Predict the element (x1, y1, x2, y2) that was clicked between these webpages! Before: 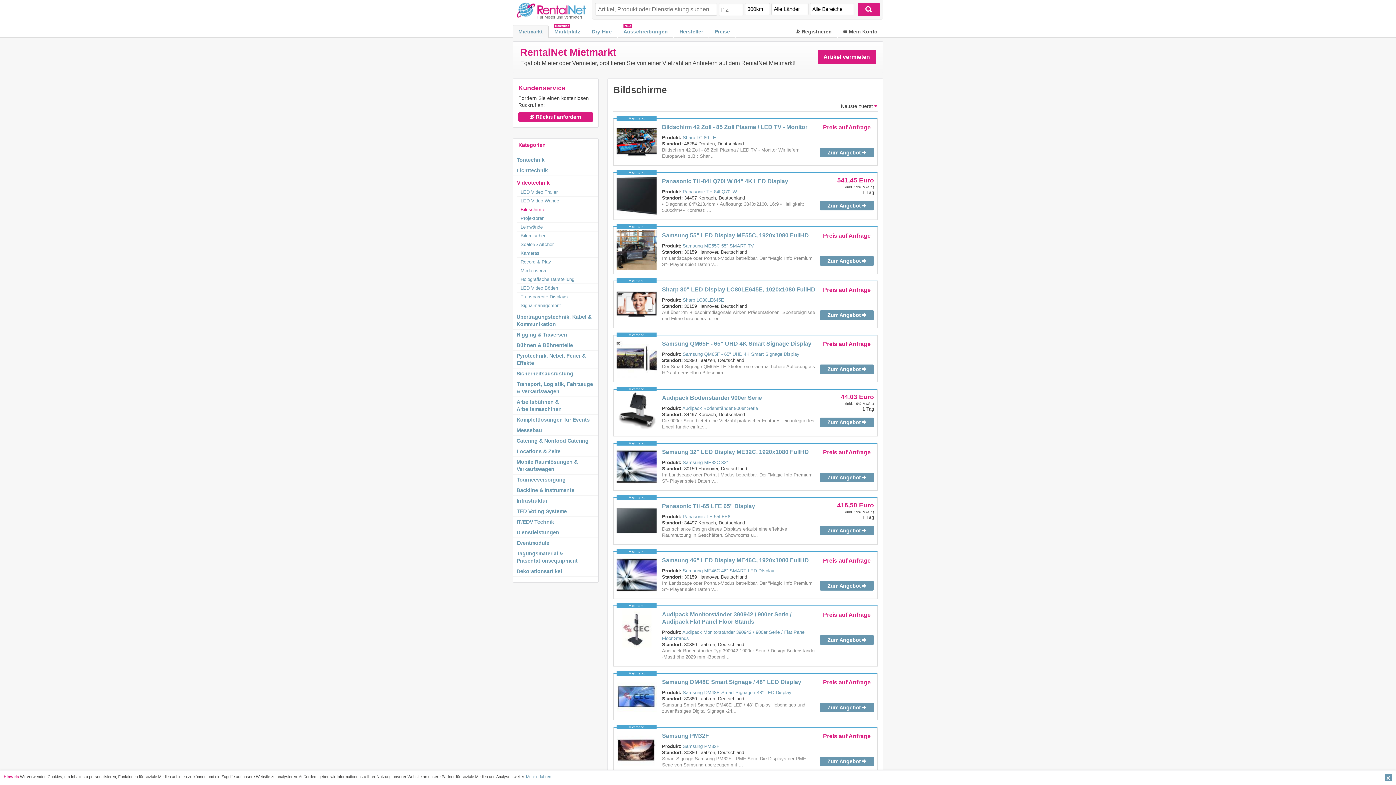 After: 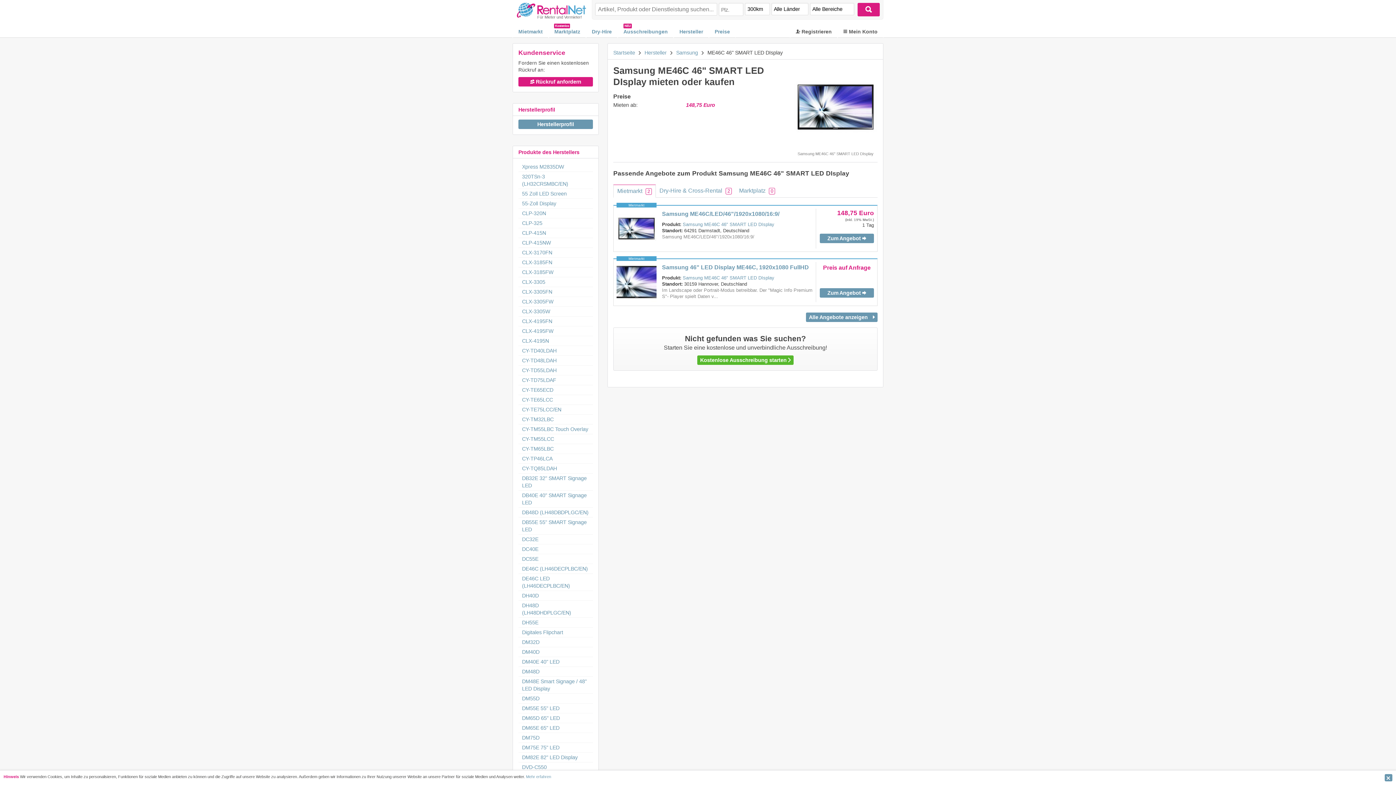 Action: bbox: (682, 568, 774, 573) label: Samsung ME46C 46" SMART LED DIsplay